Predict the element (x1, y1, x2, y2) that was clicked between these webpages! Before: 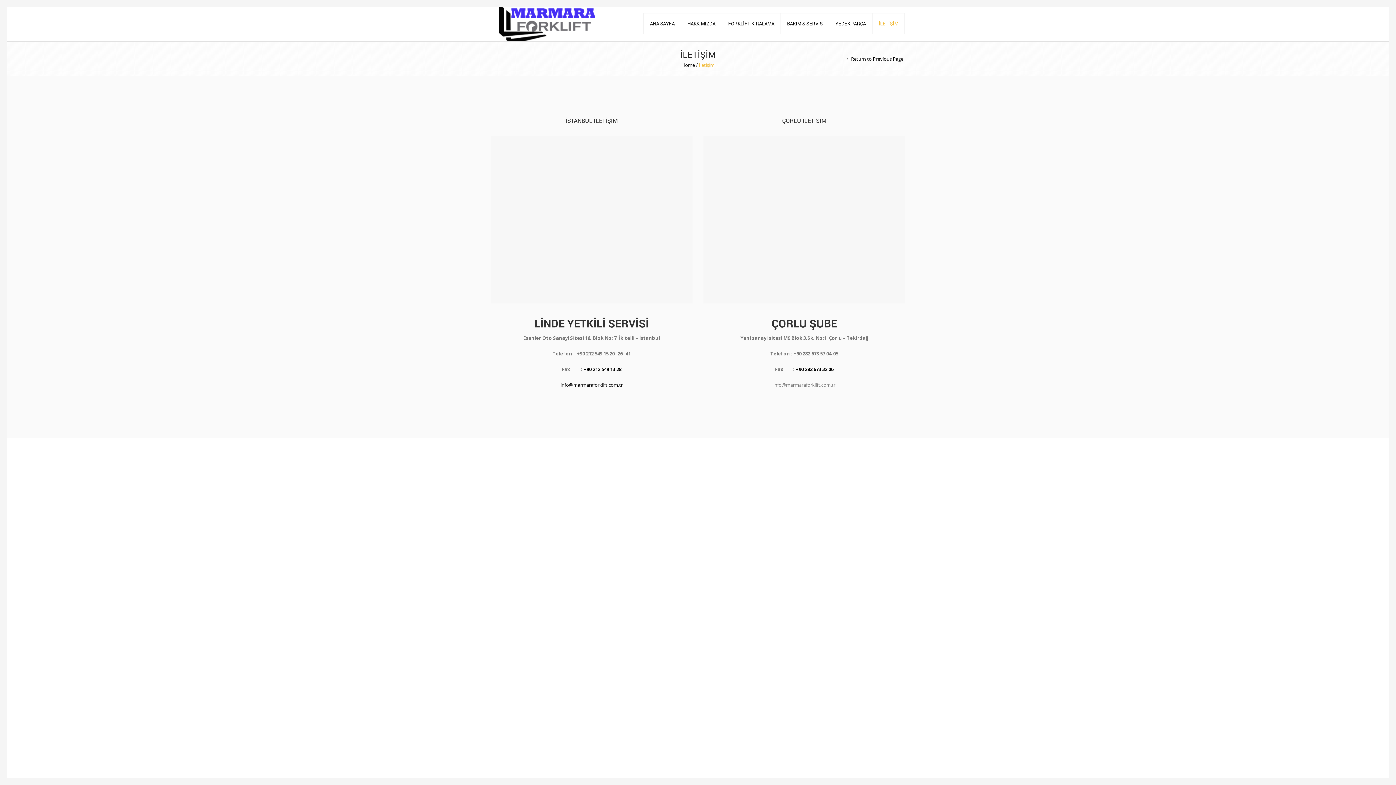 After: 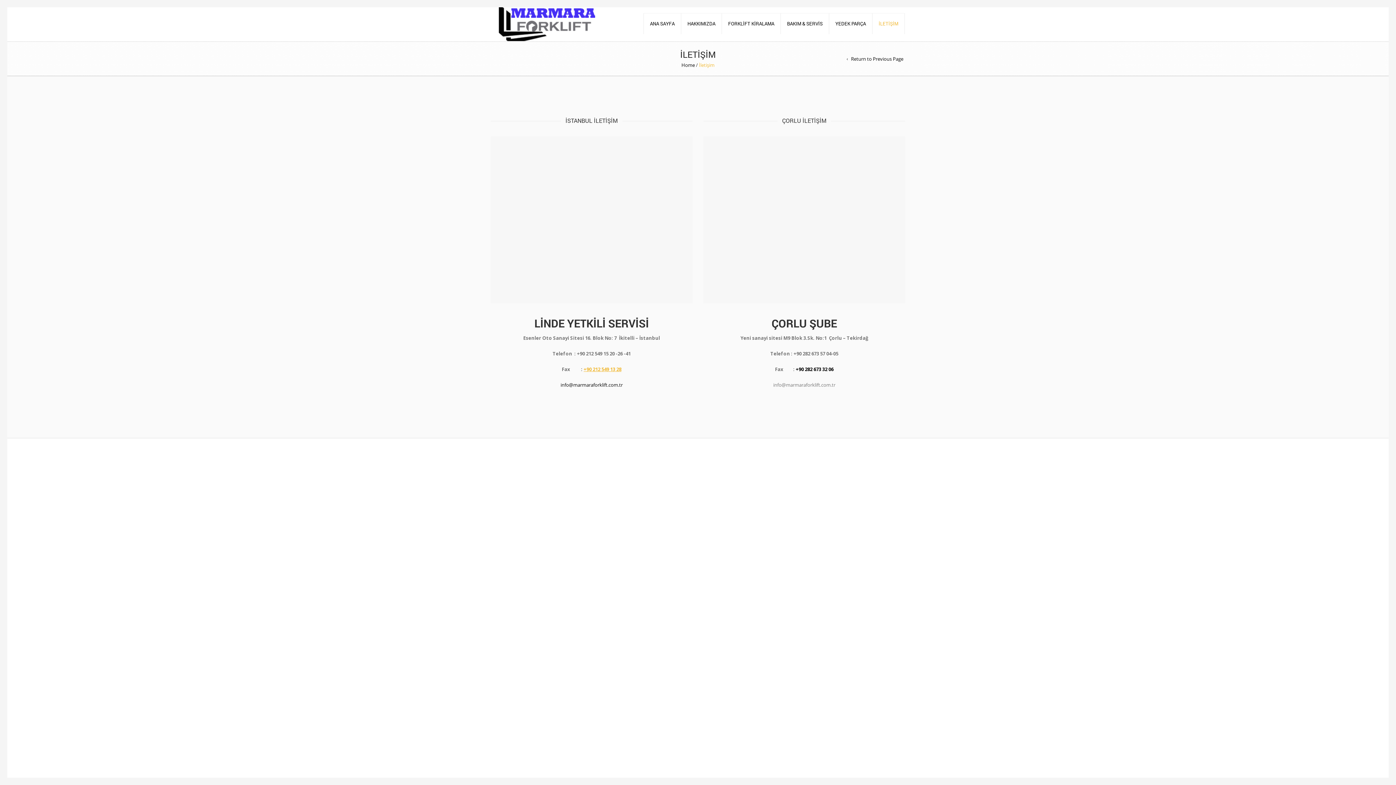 Action: label: +90 212 549 13 28 bbox: (583, 366, 621, 372)